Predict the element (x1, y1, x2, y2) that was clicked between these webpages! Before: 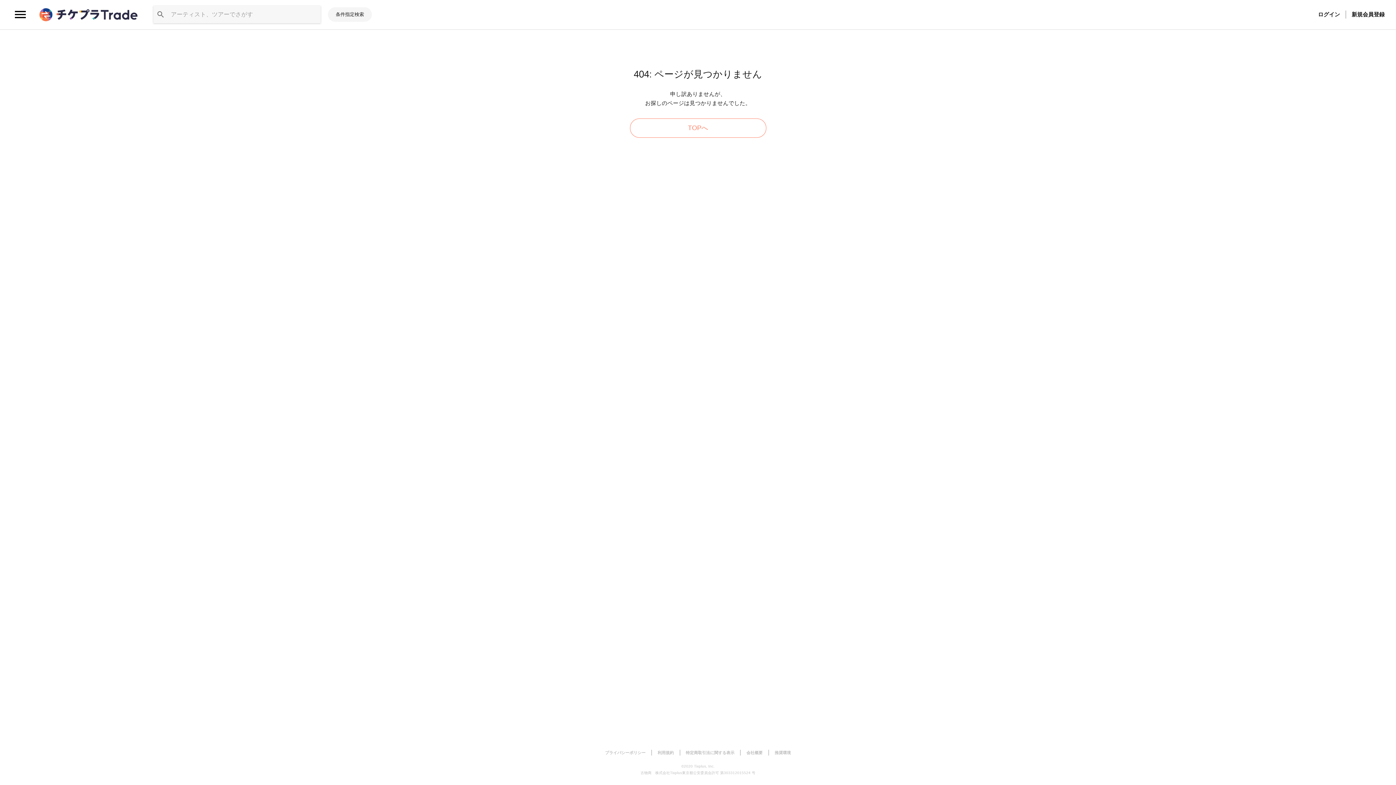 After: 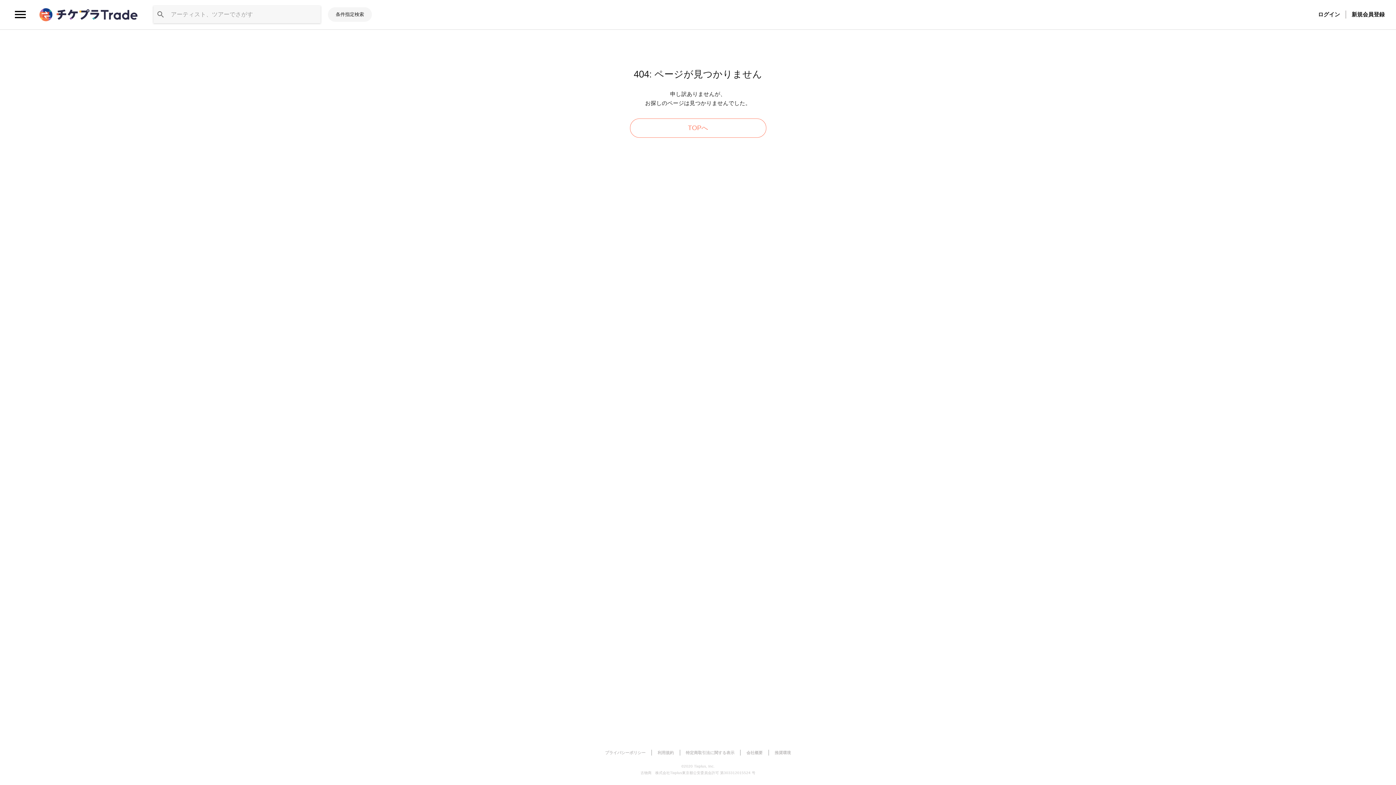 Action: bbox: (746, 750, 762, 756) label: 会社概要